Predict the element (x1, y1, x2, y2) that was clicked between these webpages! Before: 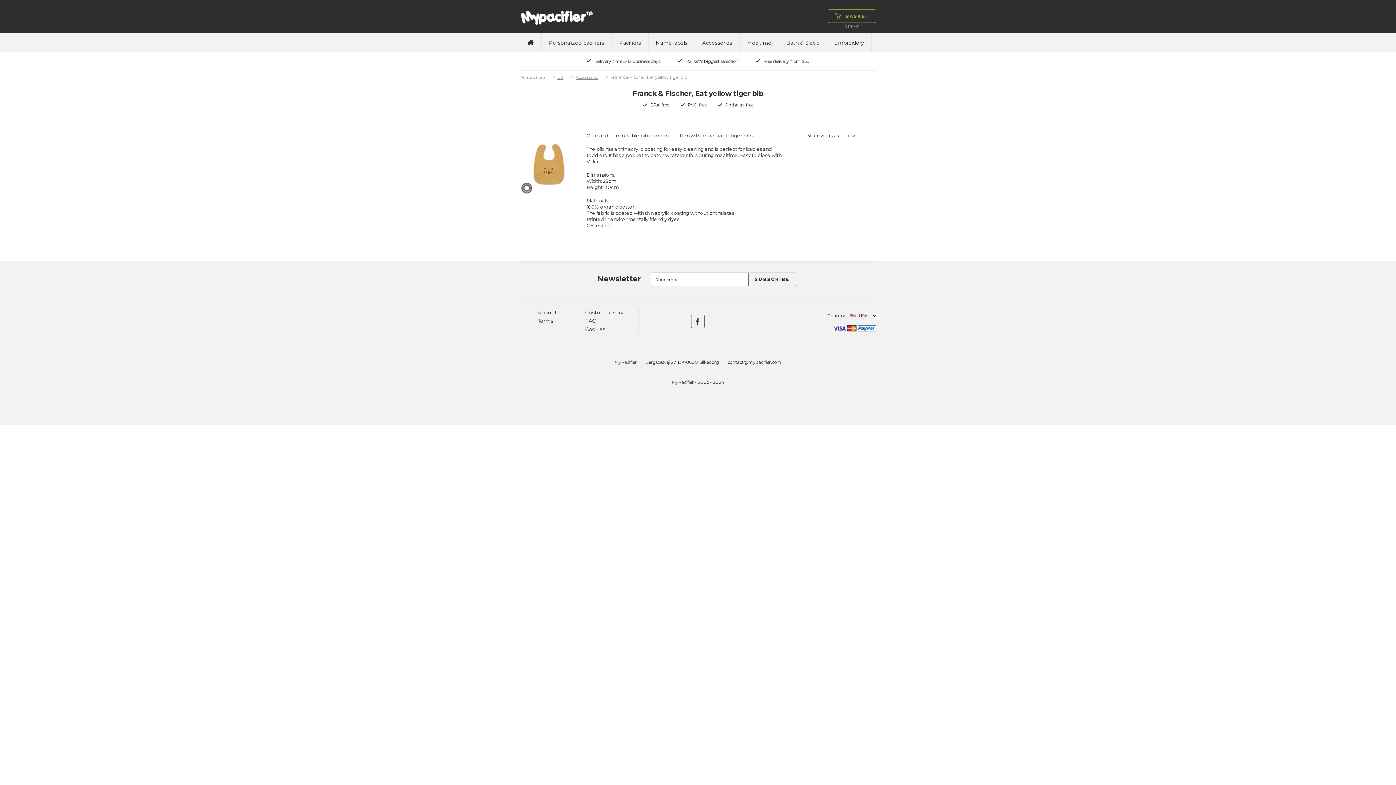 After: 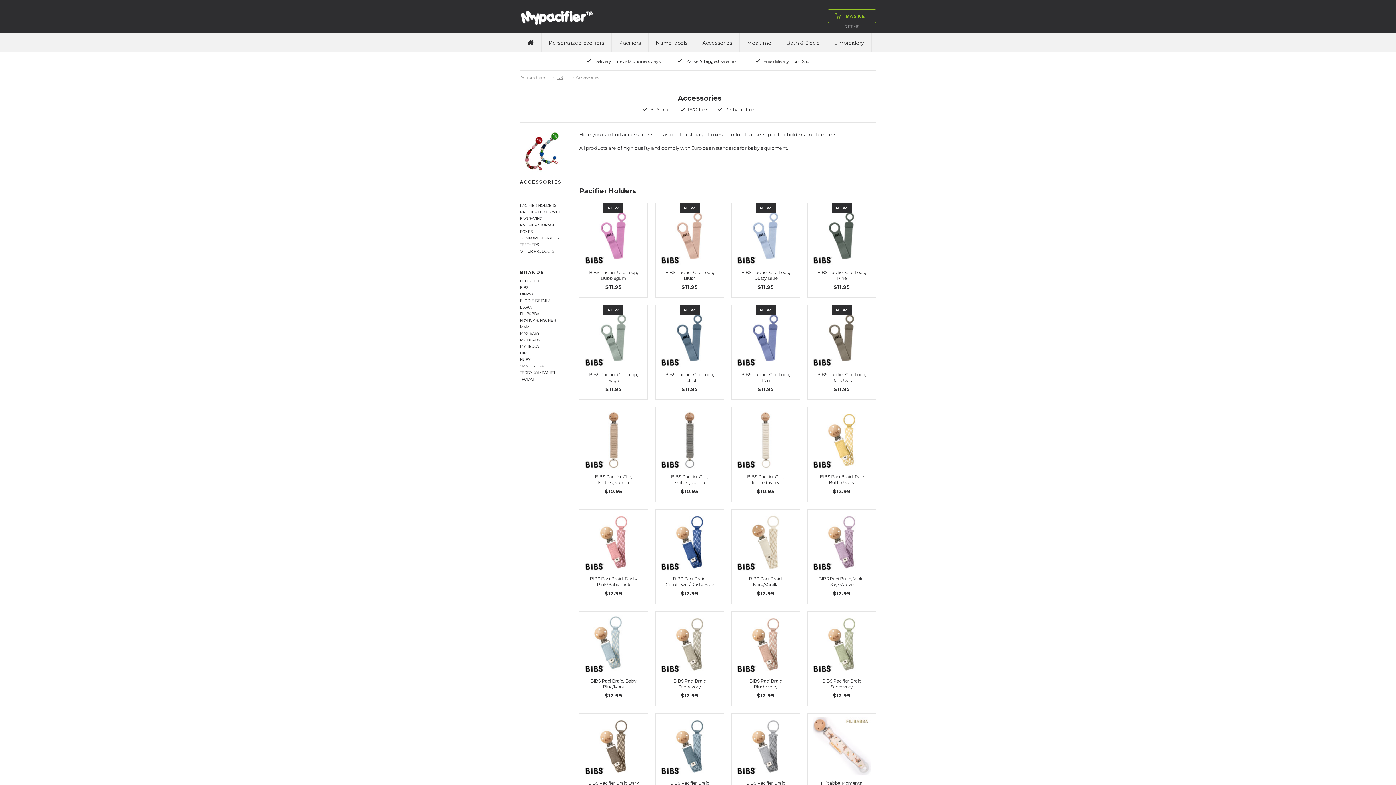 Action: label: Accessories bbox: (695, 32, 739, 52)